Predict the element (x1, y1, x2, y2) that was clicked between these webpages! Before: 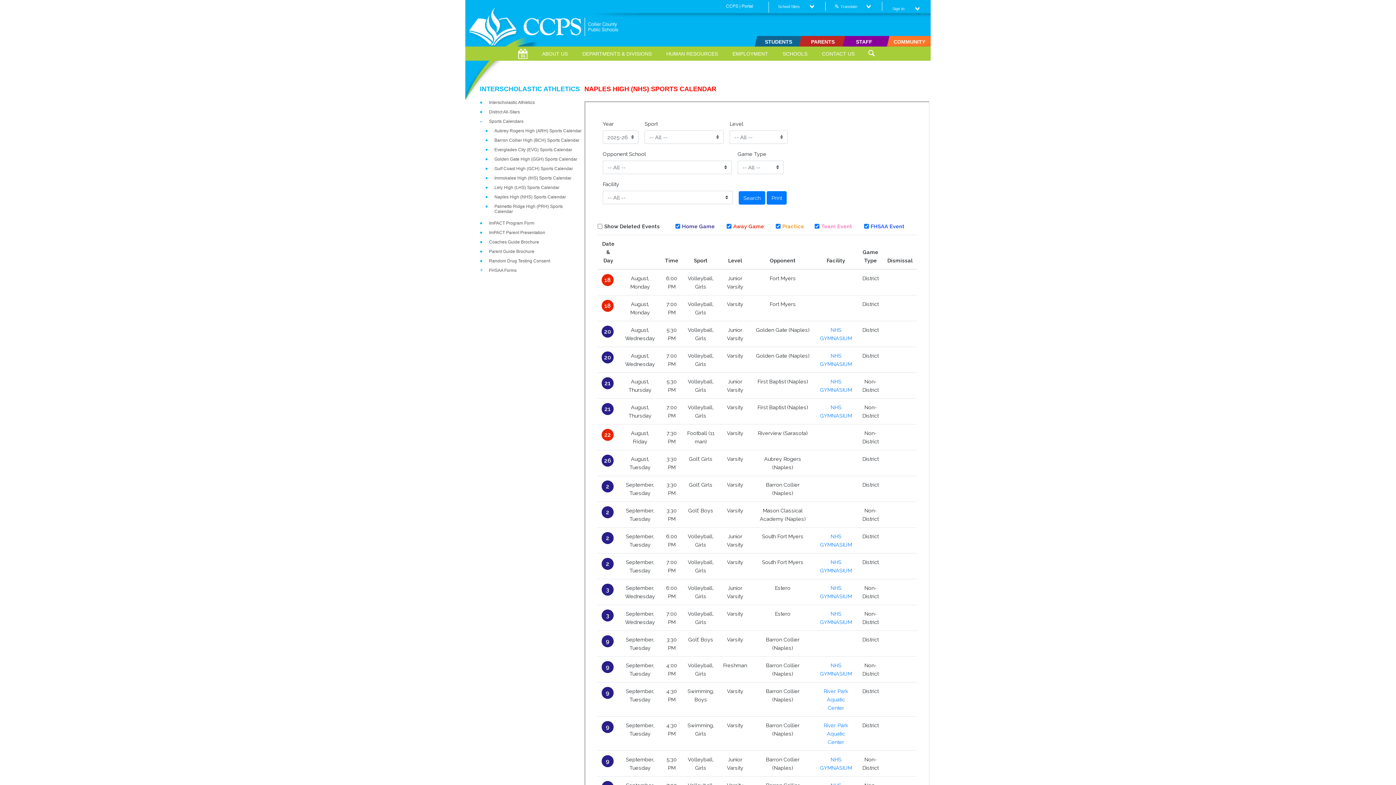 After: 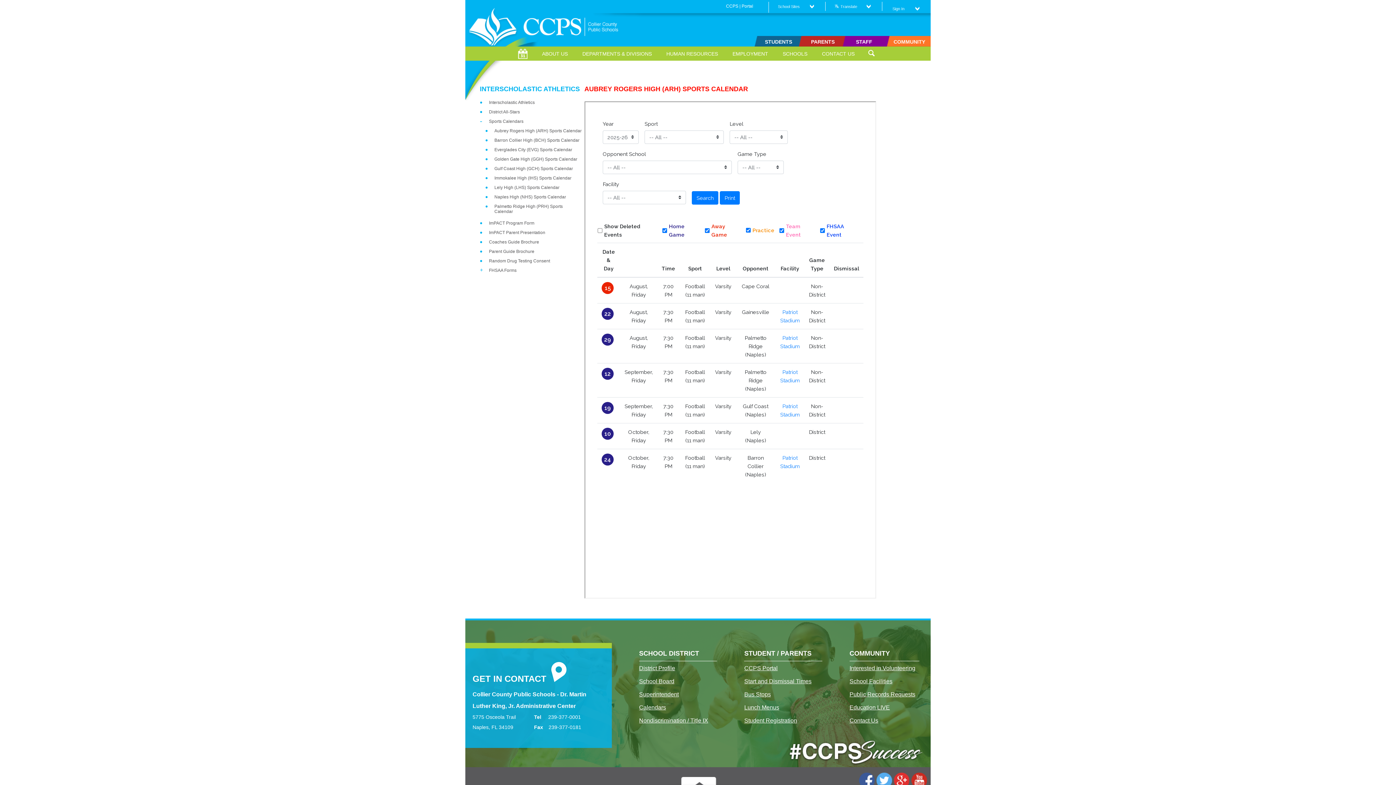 Action: bbox: (485, 128, 581, 133) label: Aubrey Rogers High (ARH) Sports Calendar